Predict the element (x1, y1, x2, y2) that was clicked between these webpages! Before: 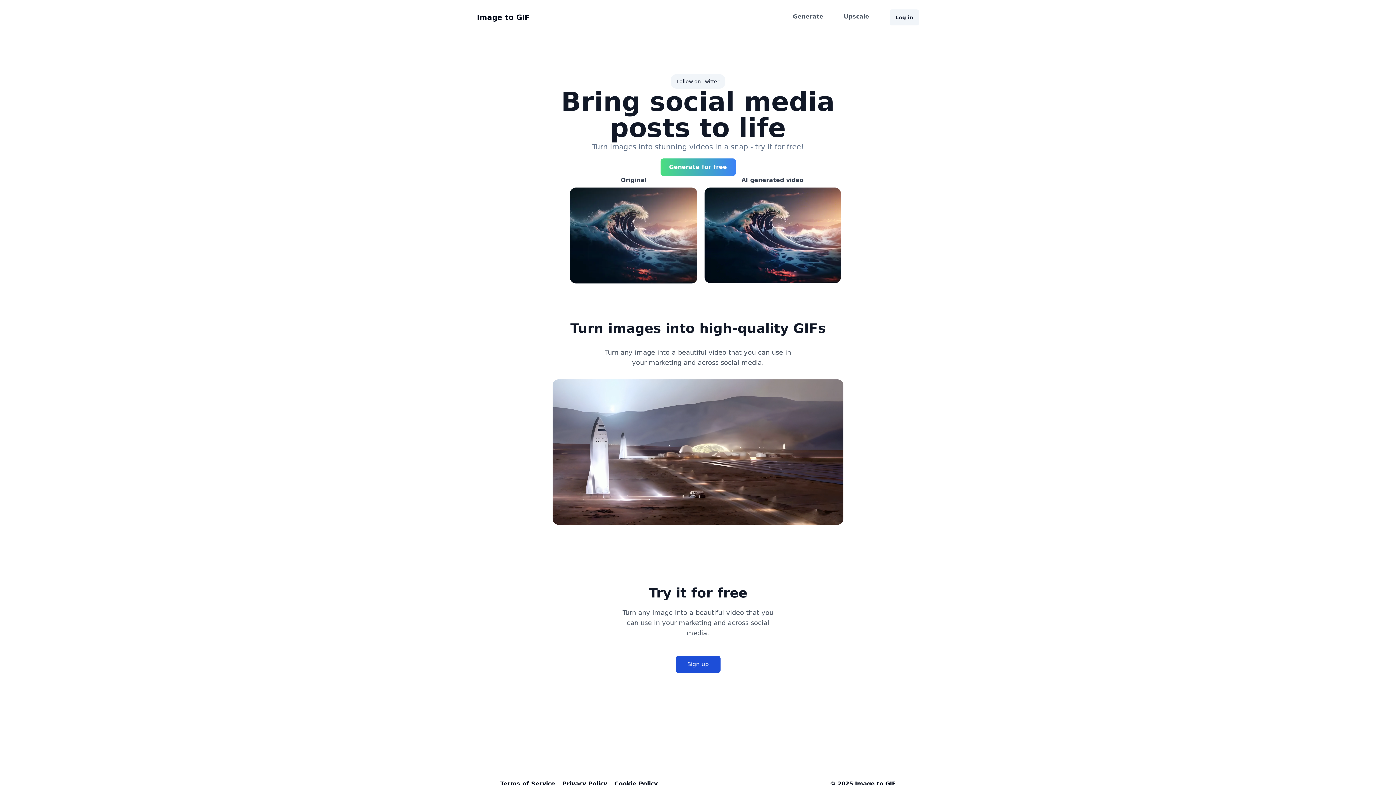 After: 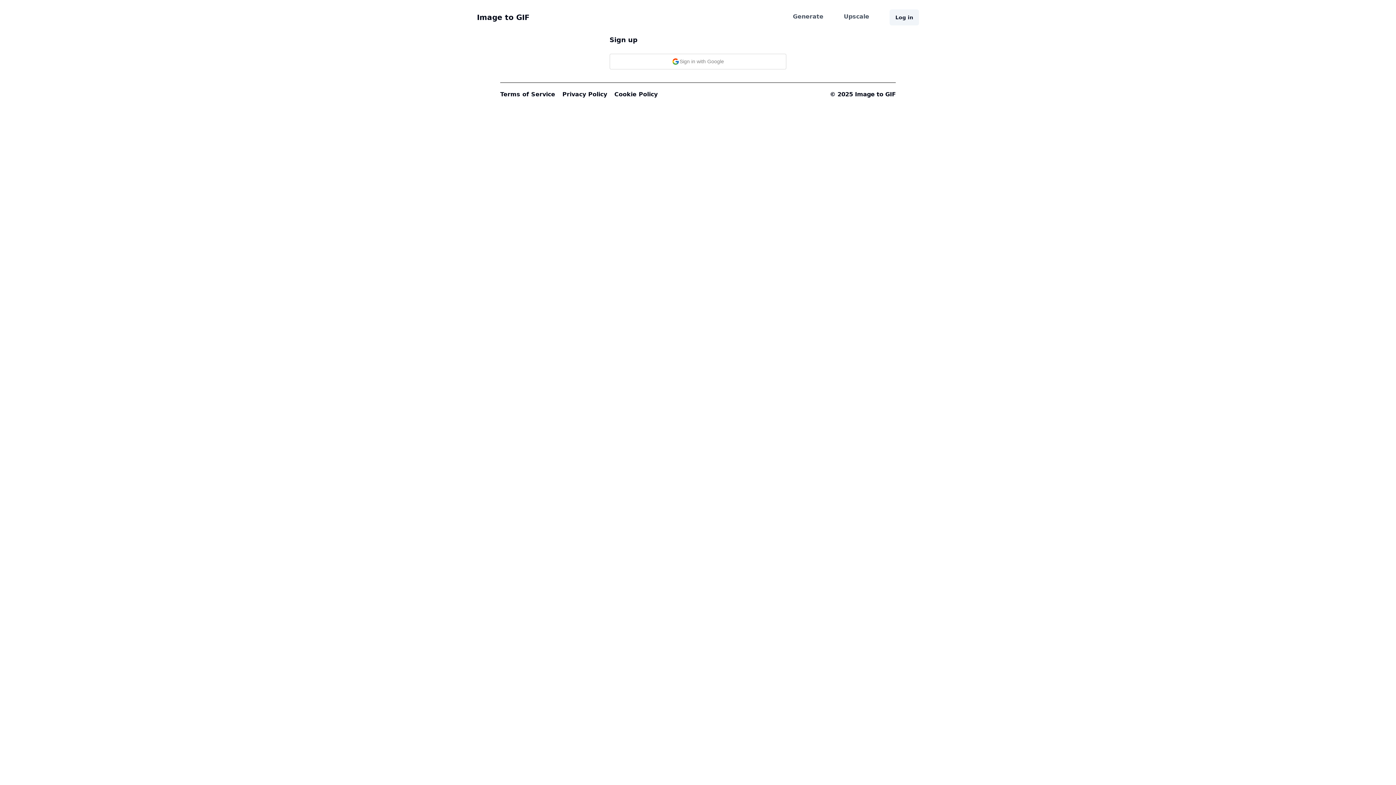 Action: label: Generate for free bbox: (660, 158, 735, 176)